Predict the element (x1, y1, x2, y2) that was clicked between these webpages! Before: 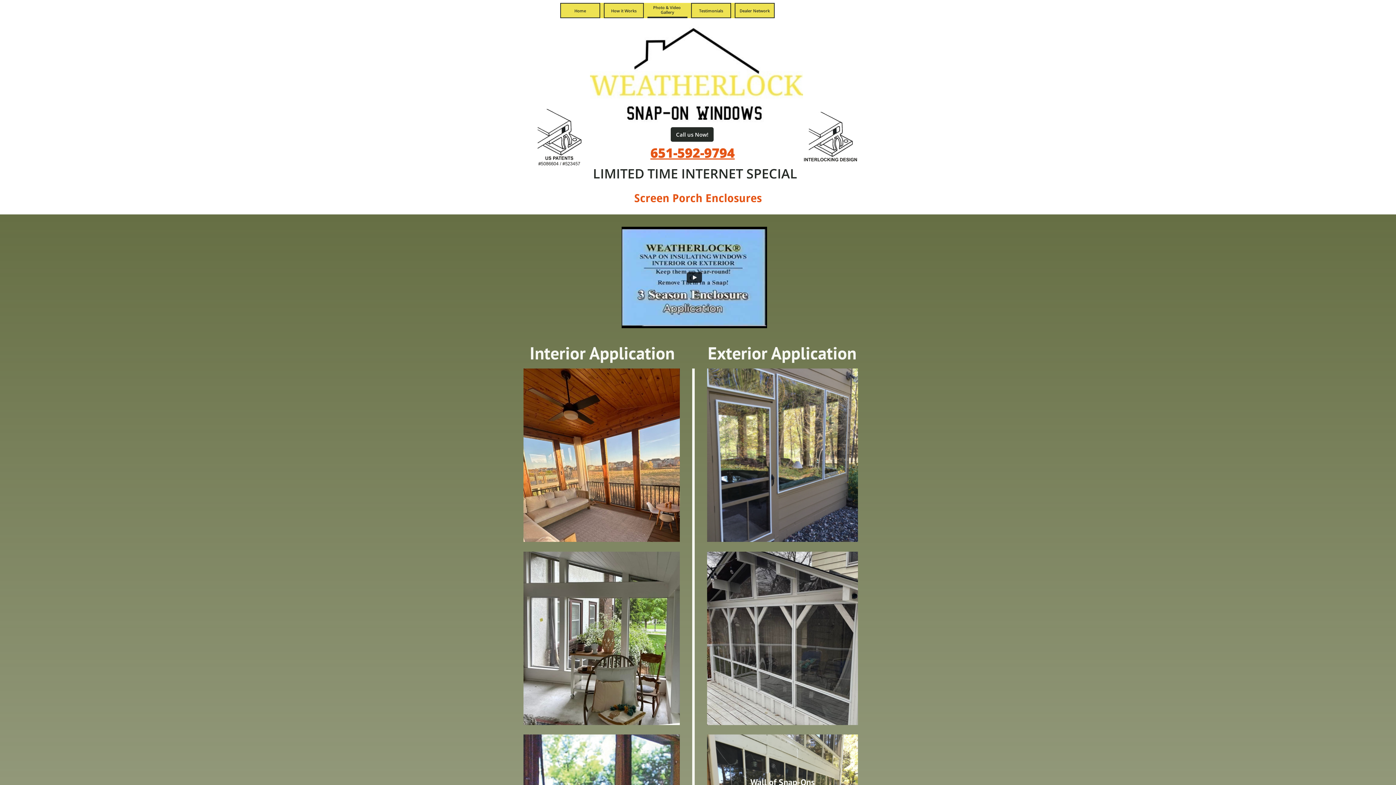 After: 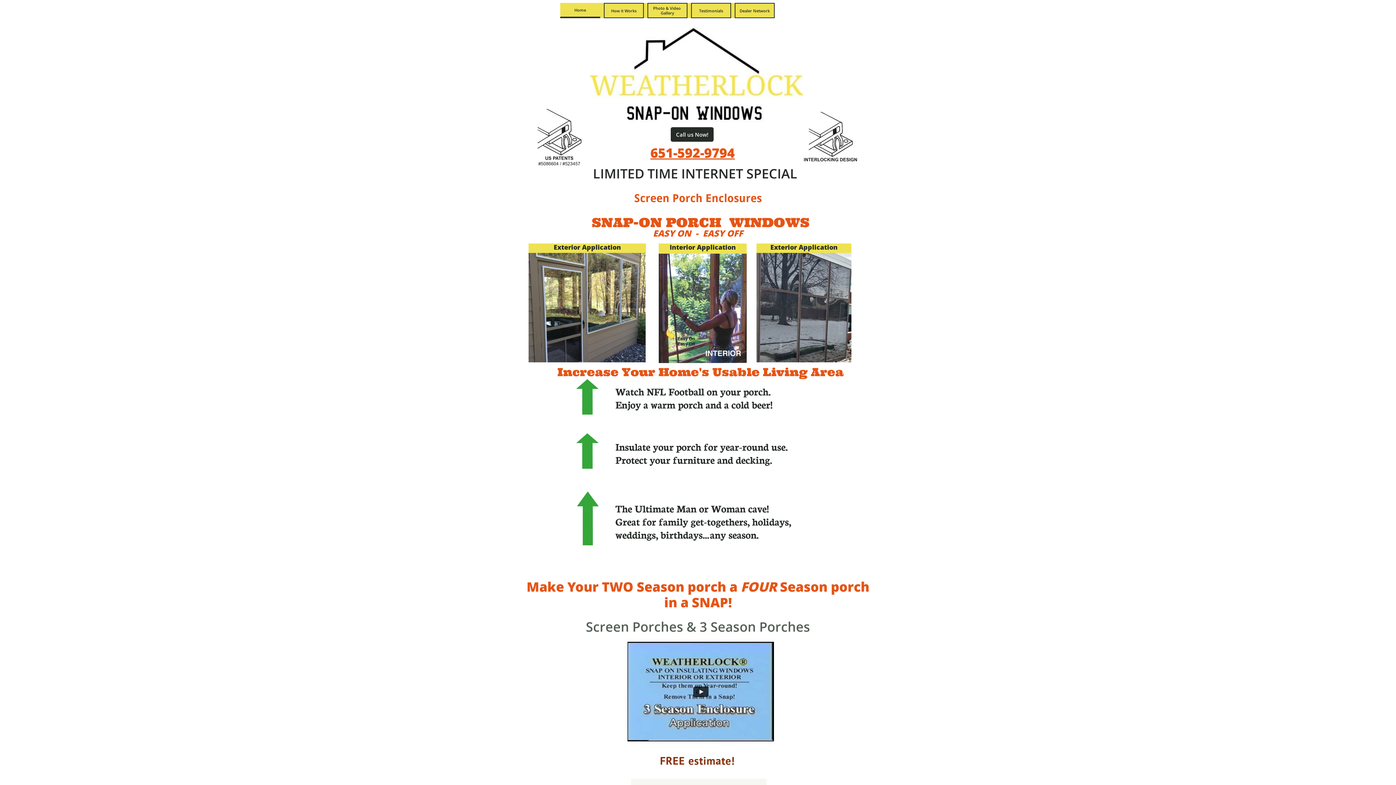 Action: bbox: (560, 2, 600, 18) label: Home